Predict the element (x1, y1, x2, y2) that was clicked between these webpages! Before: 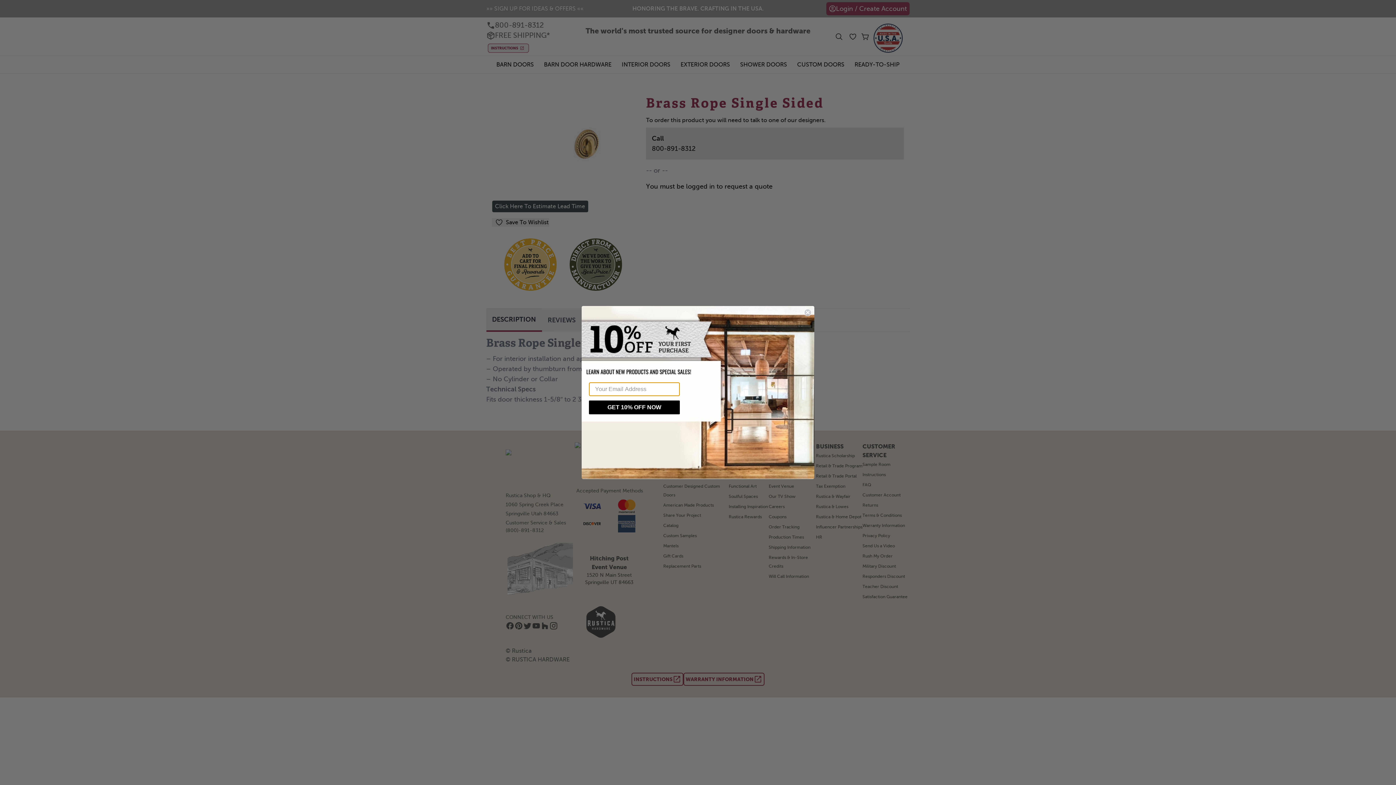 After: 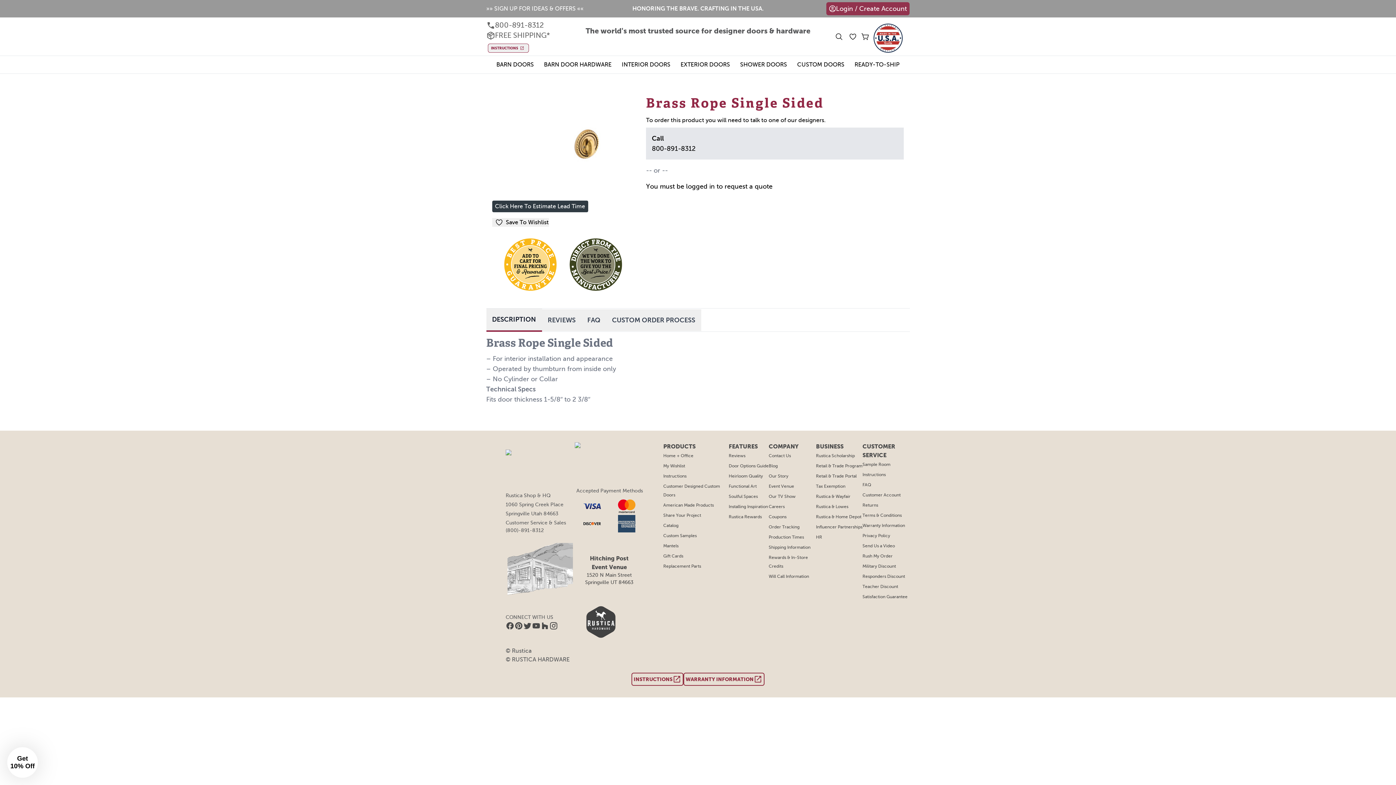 Action: bbox: (804, 309, 811, 316) label: Close dialog